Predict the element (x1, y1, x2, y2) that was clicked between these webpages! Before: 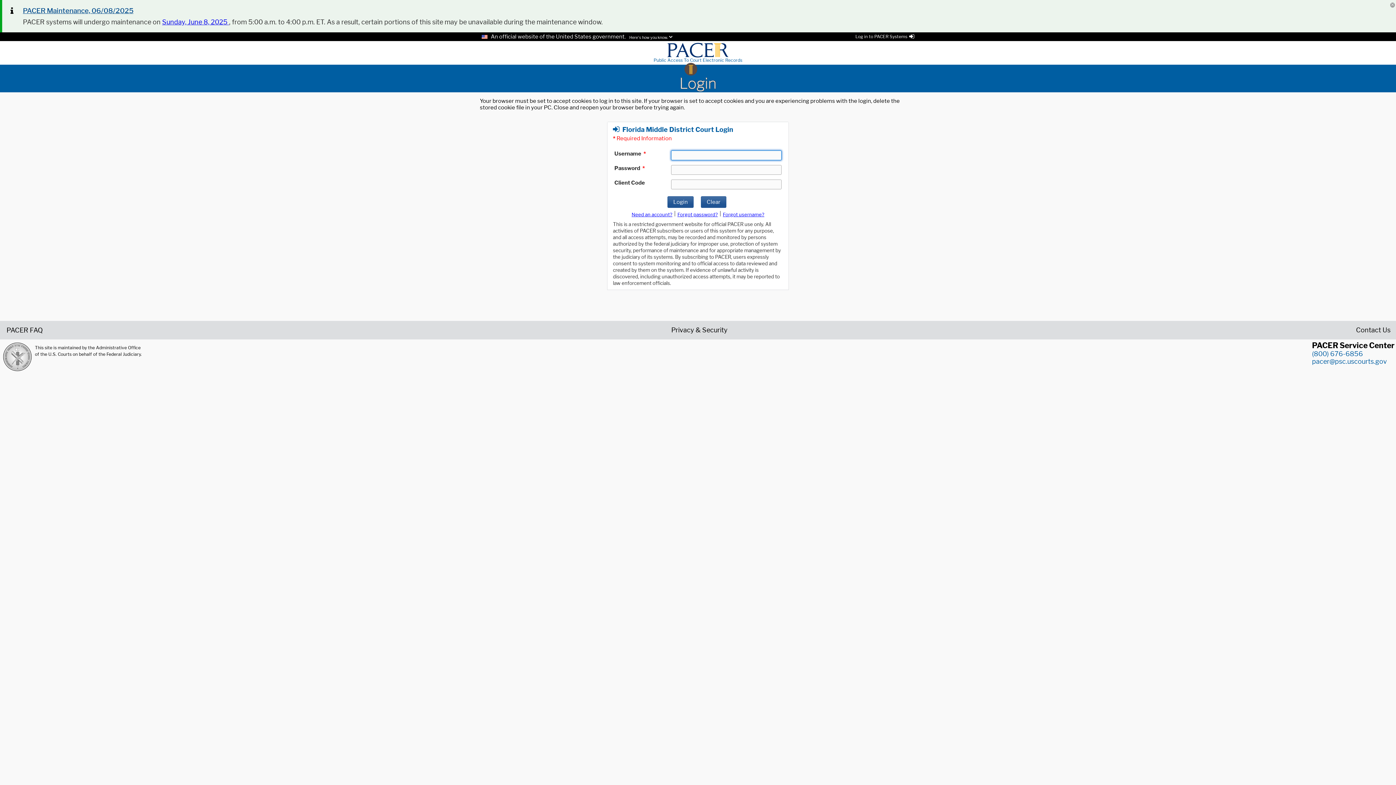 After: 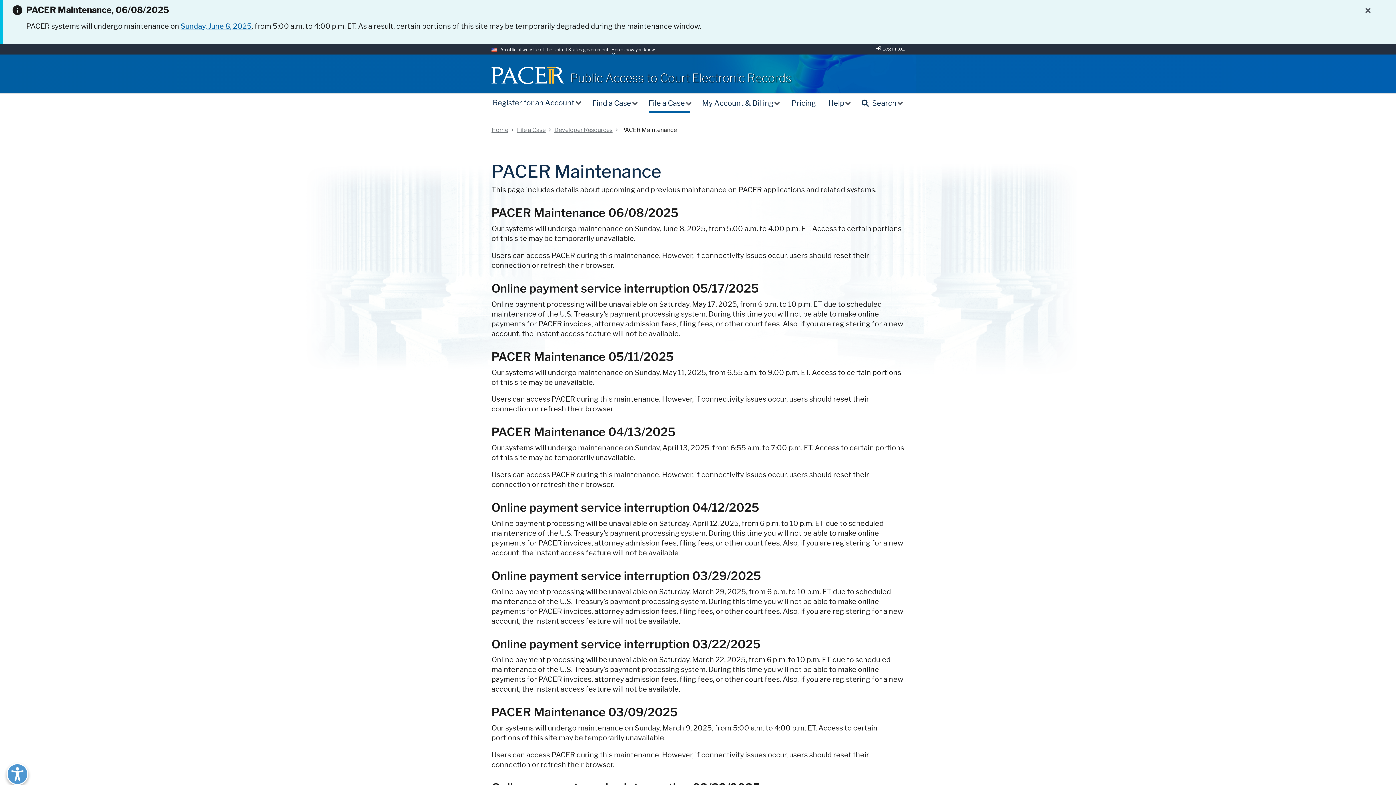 Action: label: Sunday, June 8, 2025  bbox: (162, 18, 229, 25)